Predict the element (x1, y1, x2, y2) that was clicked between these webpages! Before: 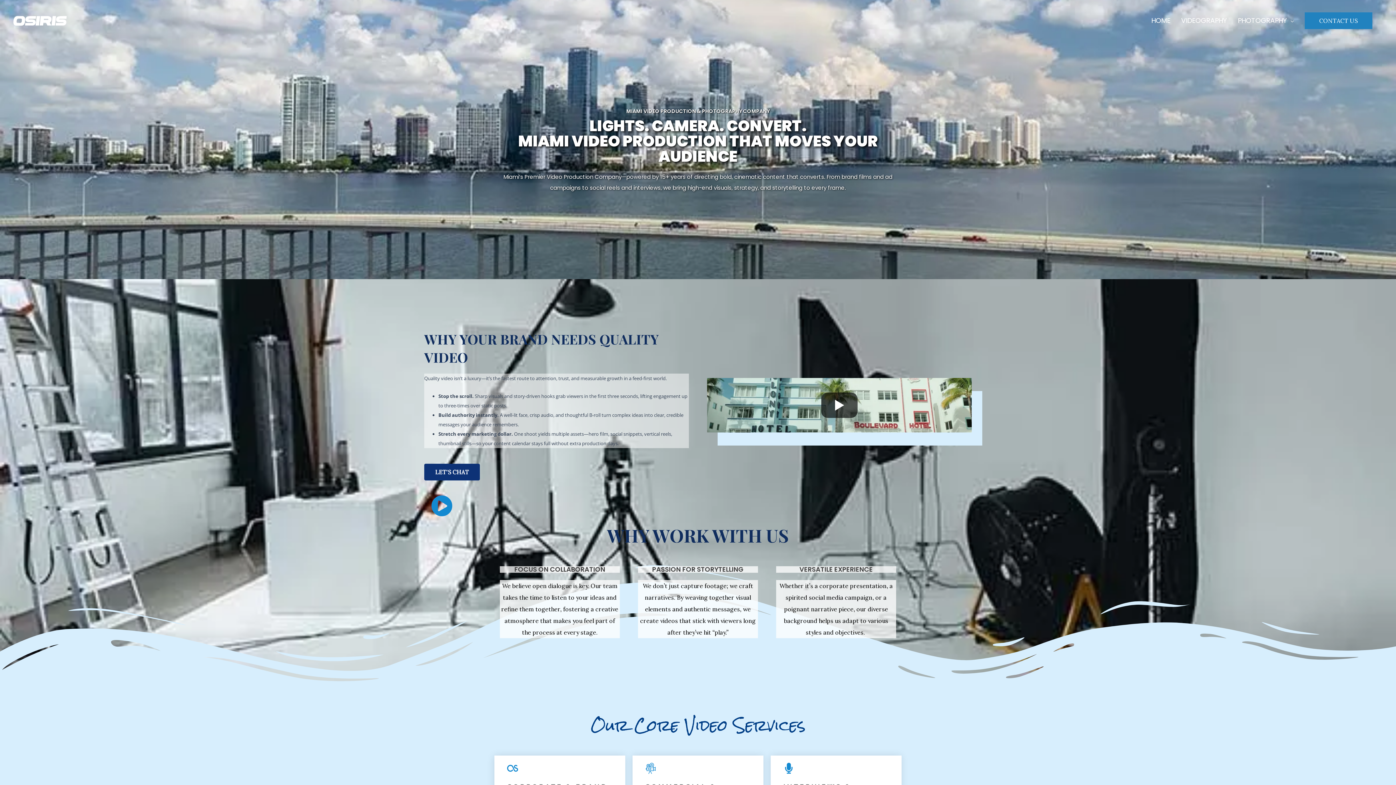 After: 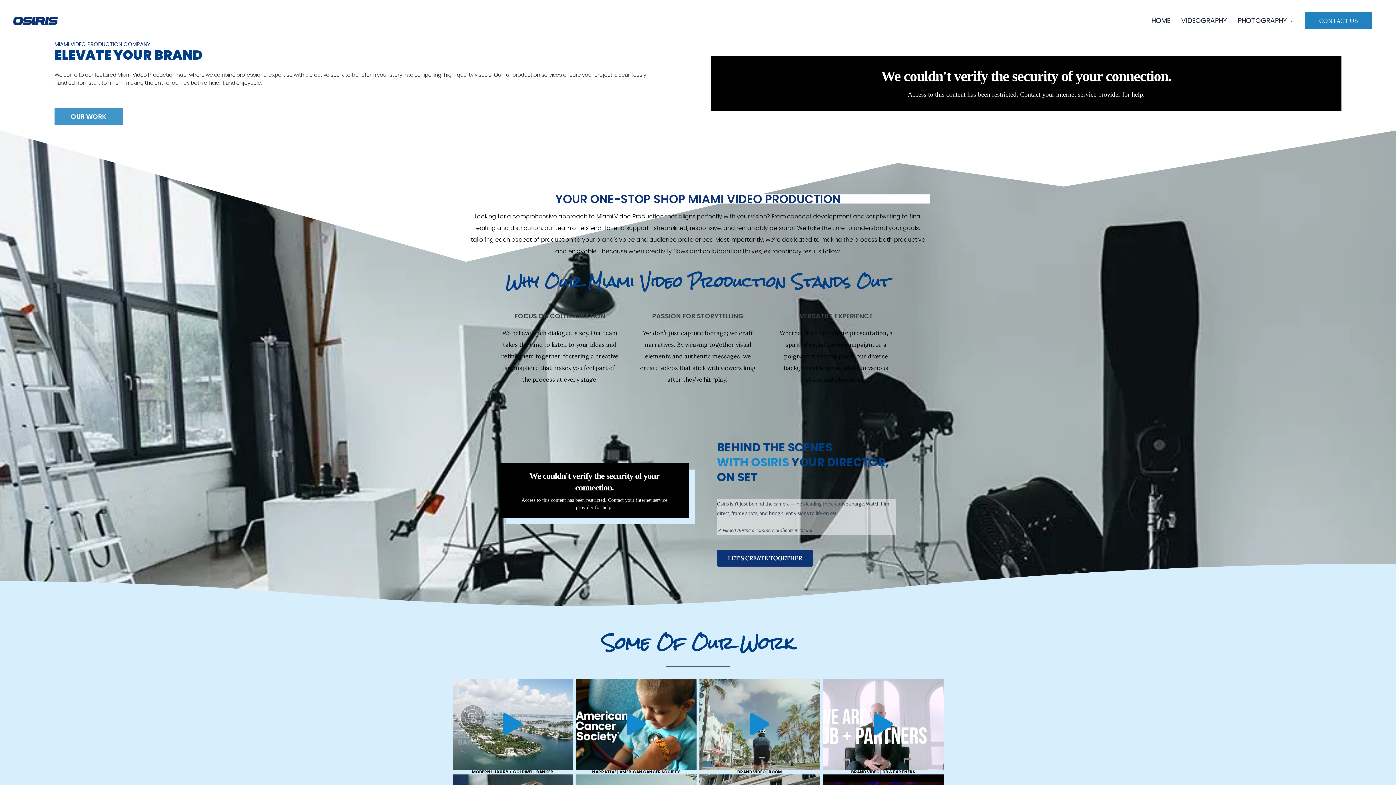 Action: label: VIDEOGRAPHY bbox: (1181, 5, 1238, 36)